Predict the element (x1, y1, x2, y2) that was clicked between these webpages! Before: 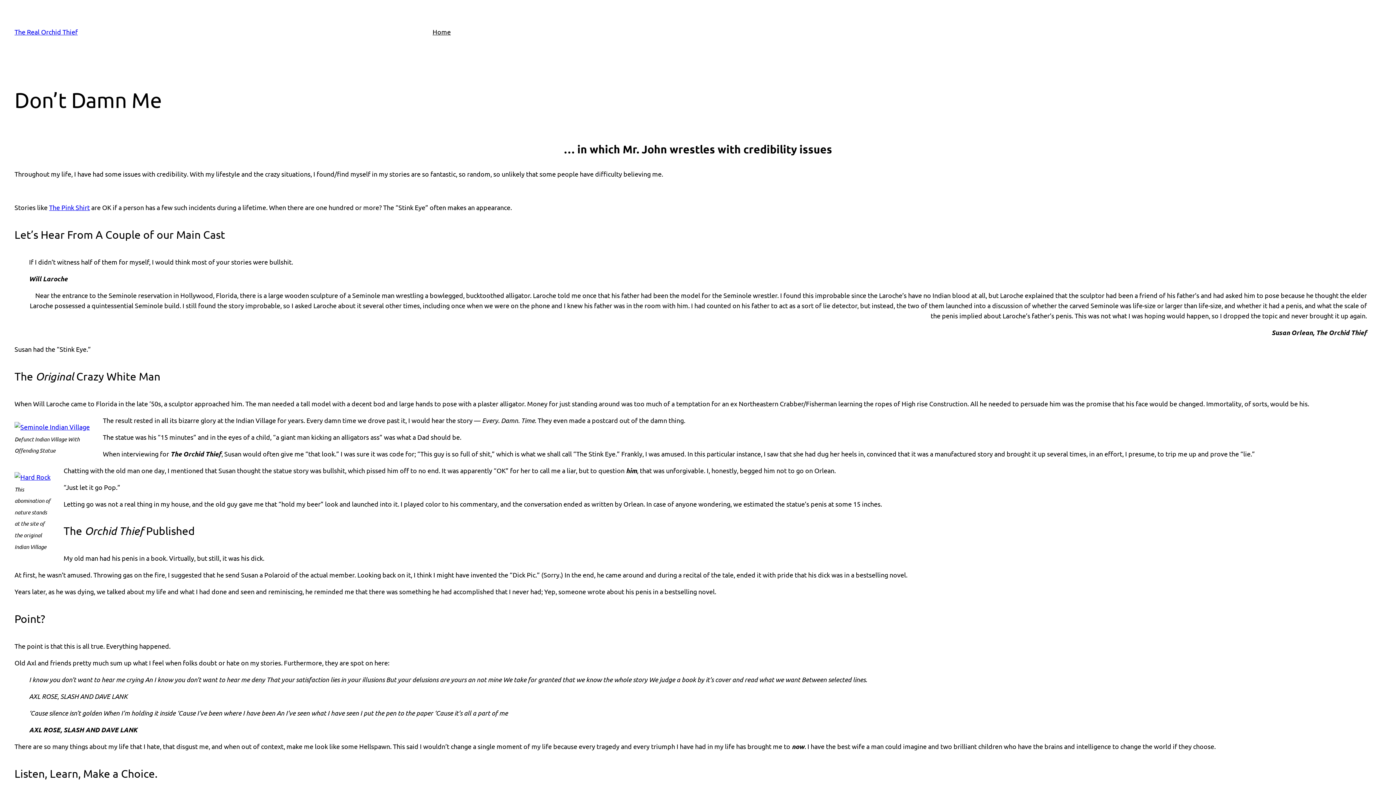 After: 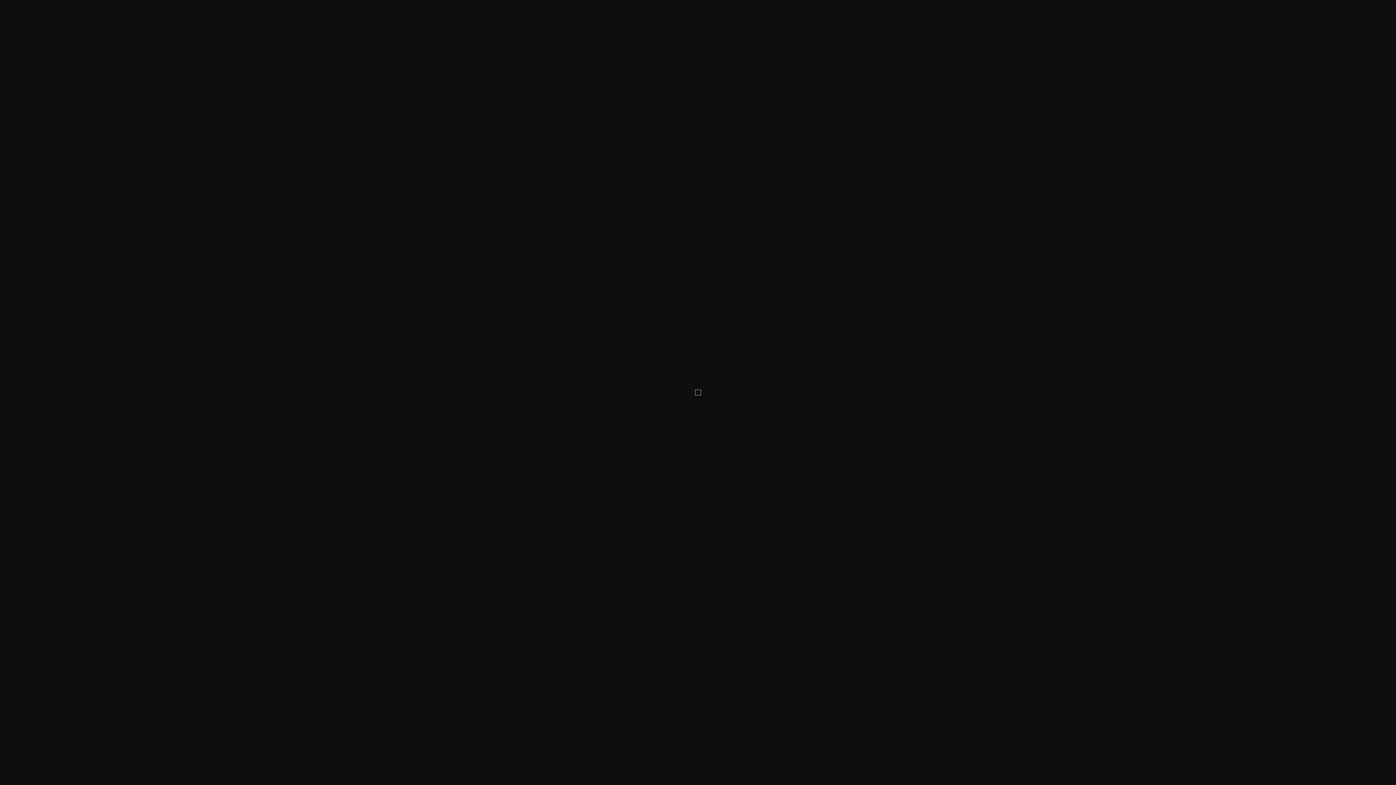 Action: bbox: (14, 472, 50, 482)